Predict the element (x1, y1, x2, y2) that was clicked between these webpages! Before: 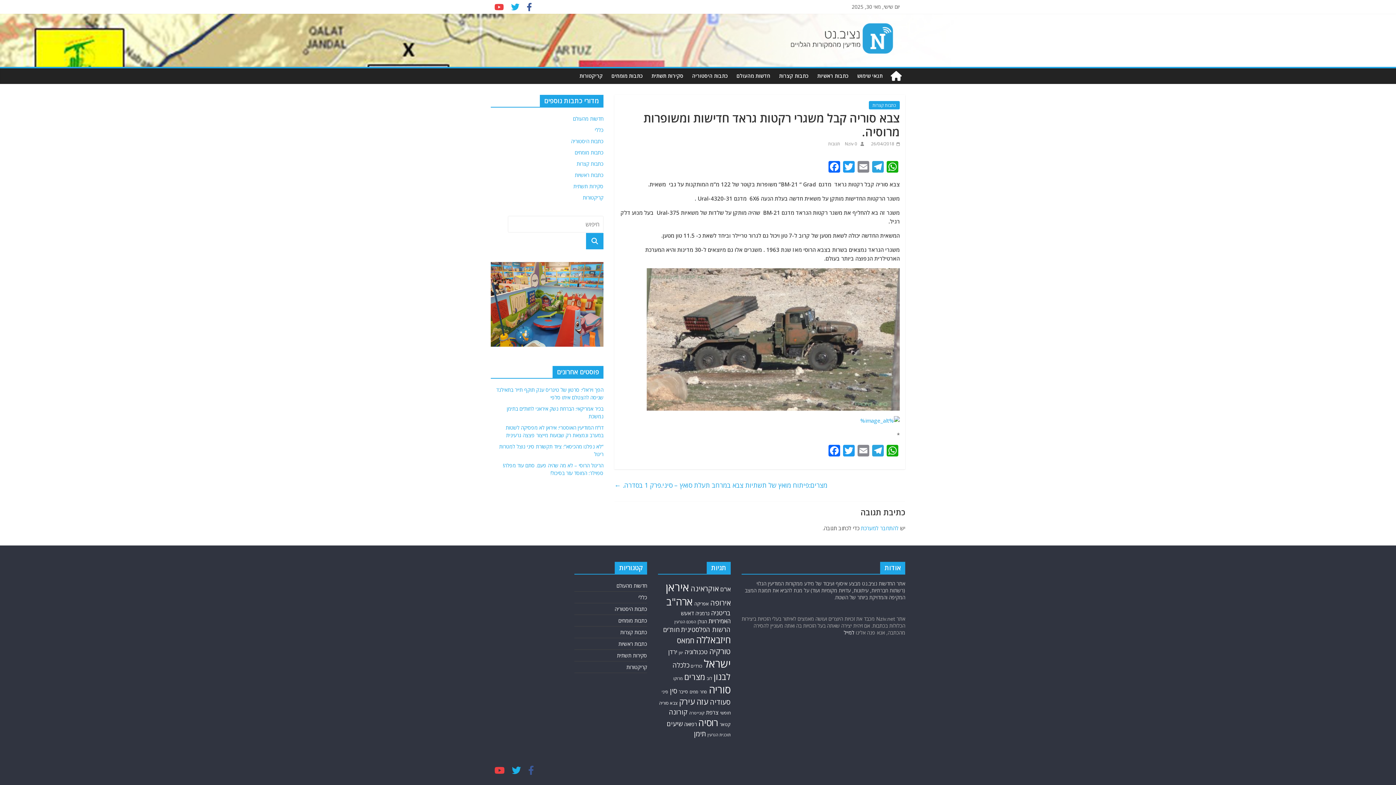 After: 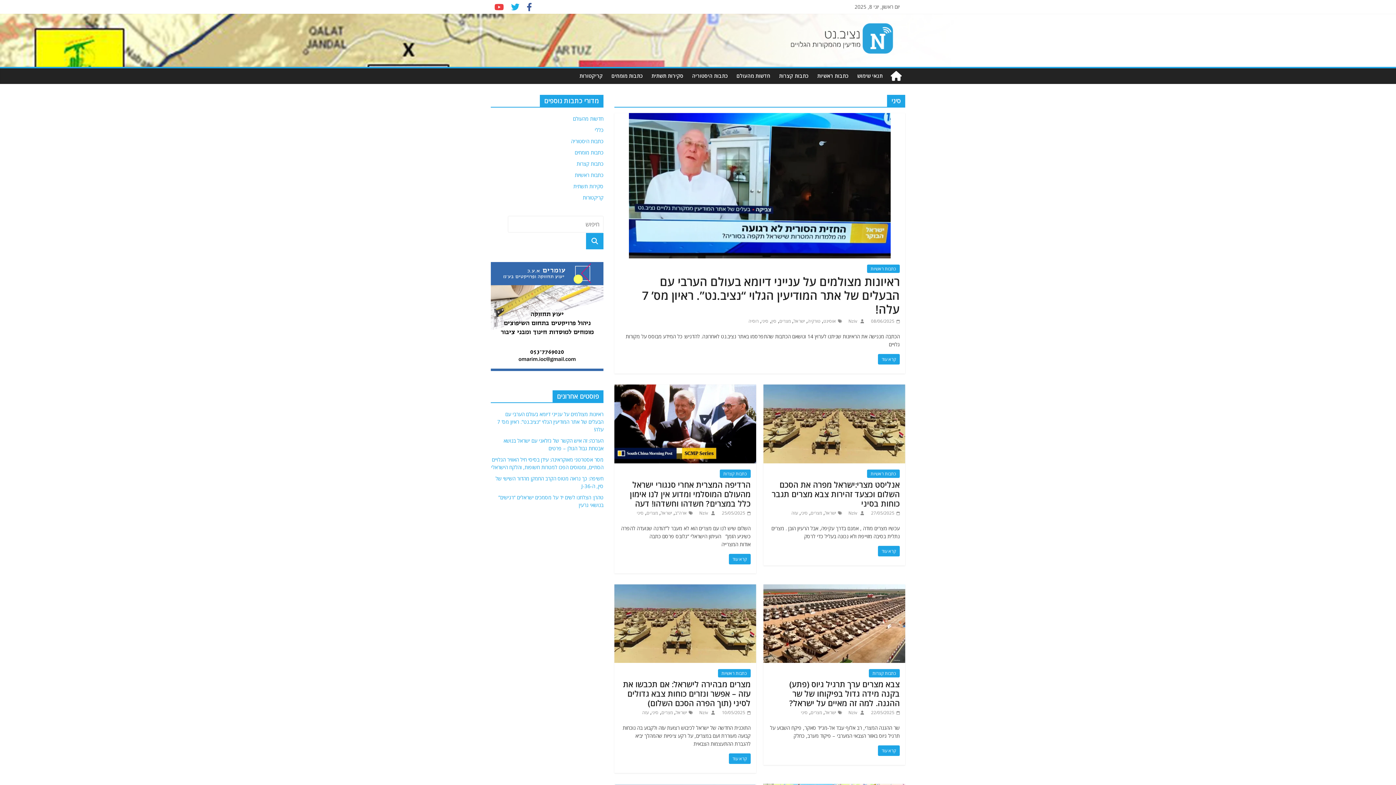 Action: label: סיני (154 פריטים) bbox: (661, 689, 668, 694)